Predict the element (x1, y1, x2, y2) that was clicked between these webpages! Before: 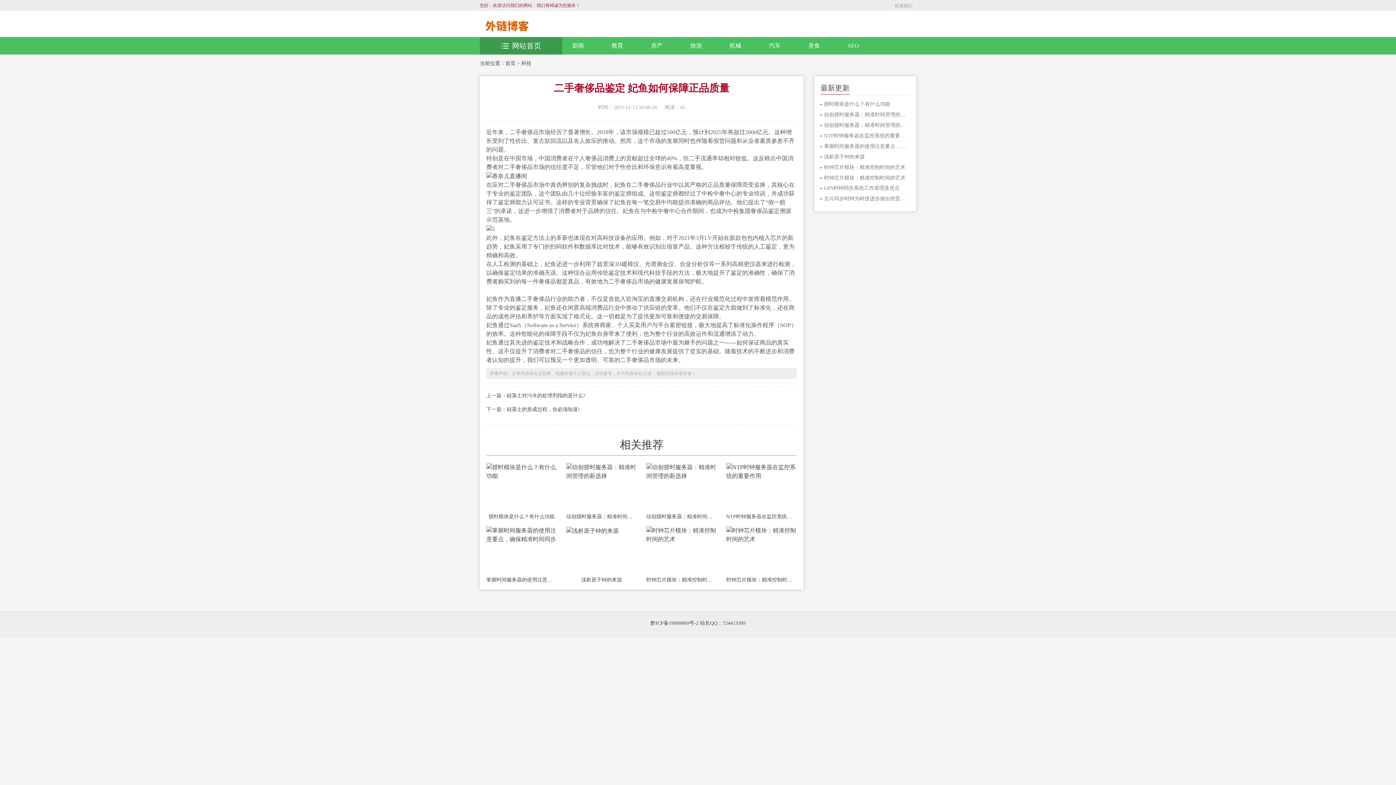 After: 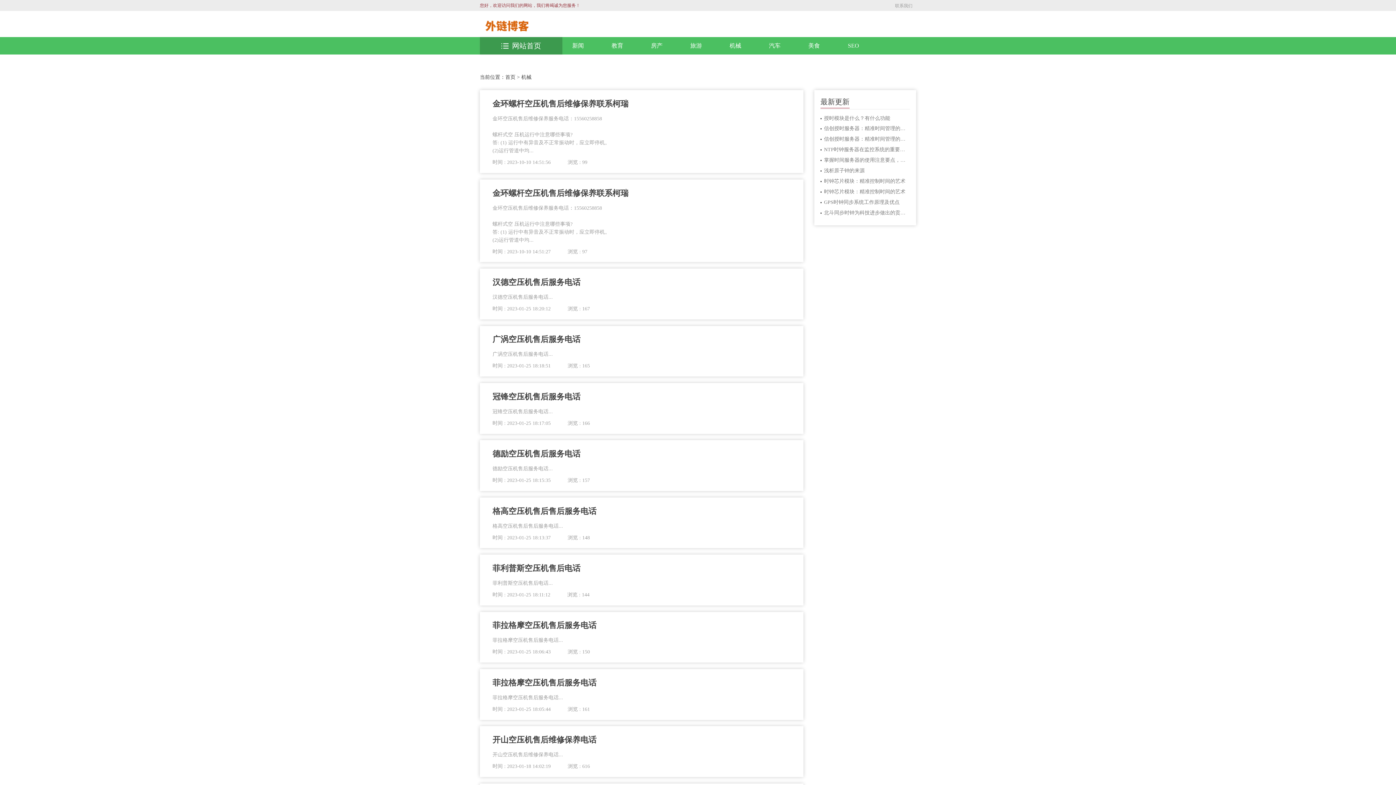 Action: label: 机械 bbox: (715, 37, 755, 54)